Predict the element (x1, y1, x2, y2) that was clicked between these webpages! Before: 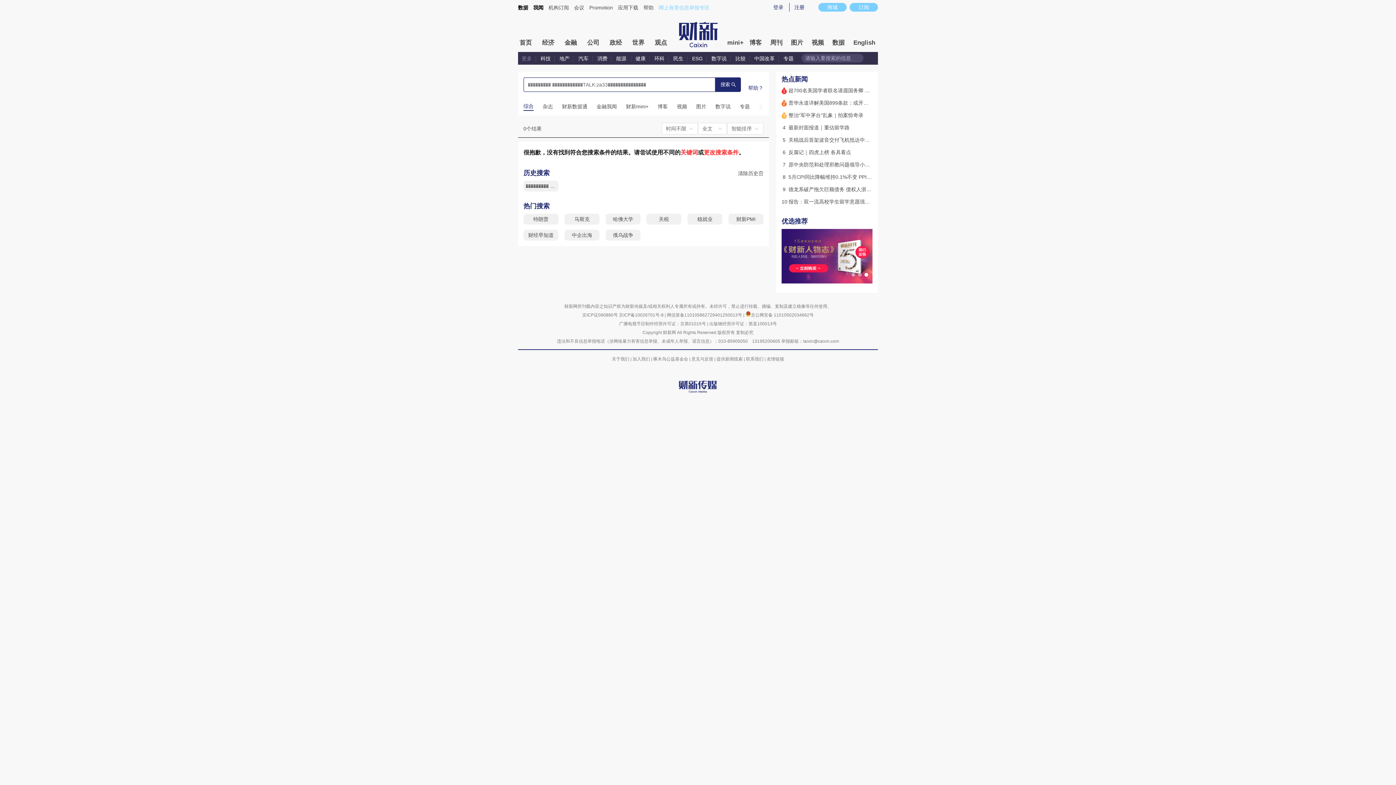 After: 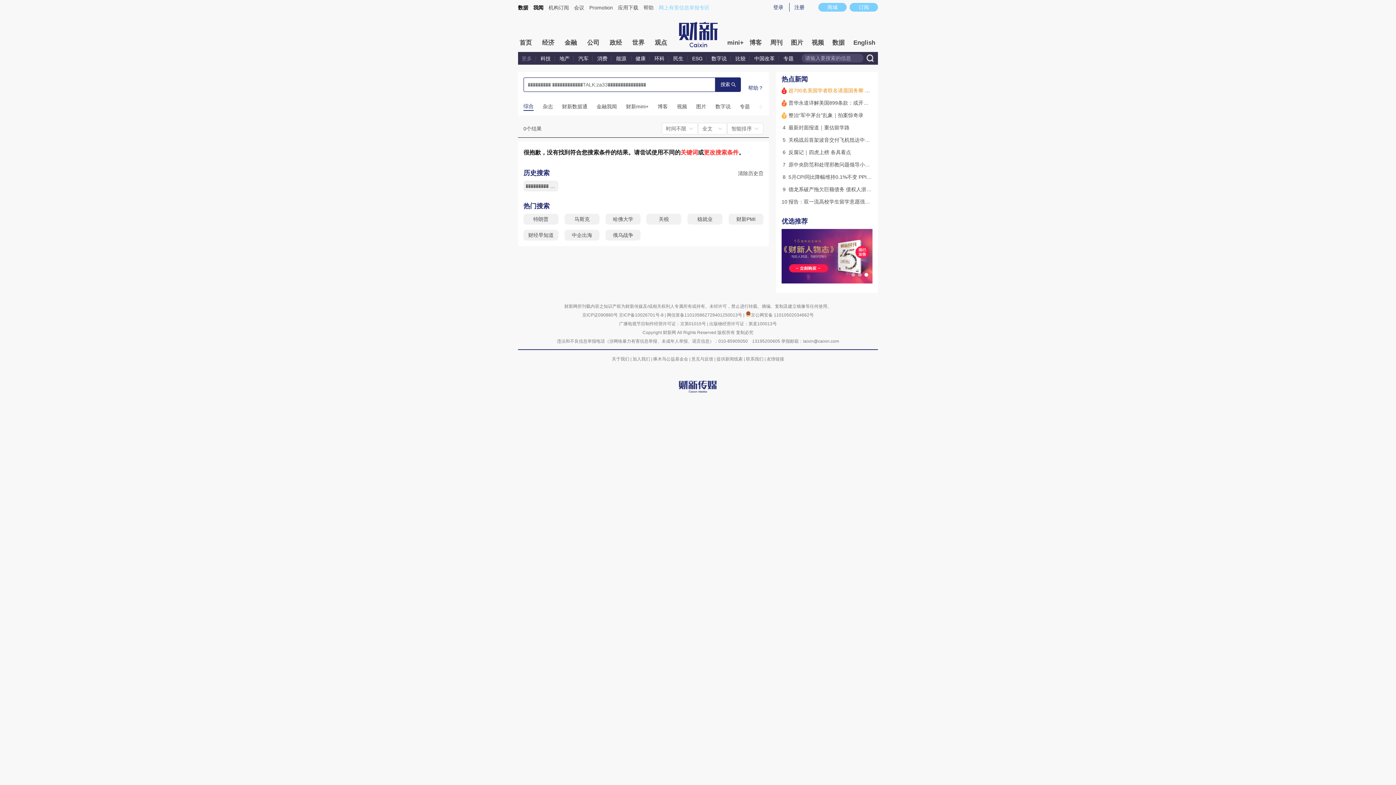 Action: label: 超700名美国学者联名请愿国务卿 暂停中国留学生签证限制 bbox: (788, 22, 921, 28)